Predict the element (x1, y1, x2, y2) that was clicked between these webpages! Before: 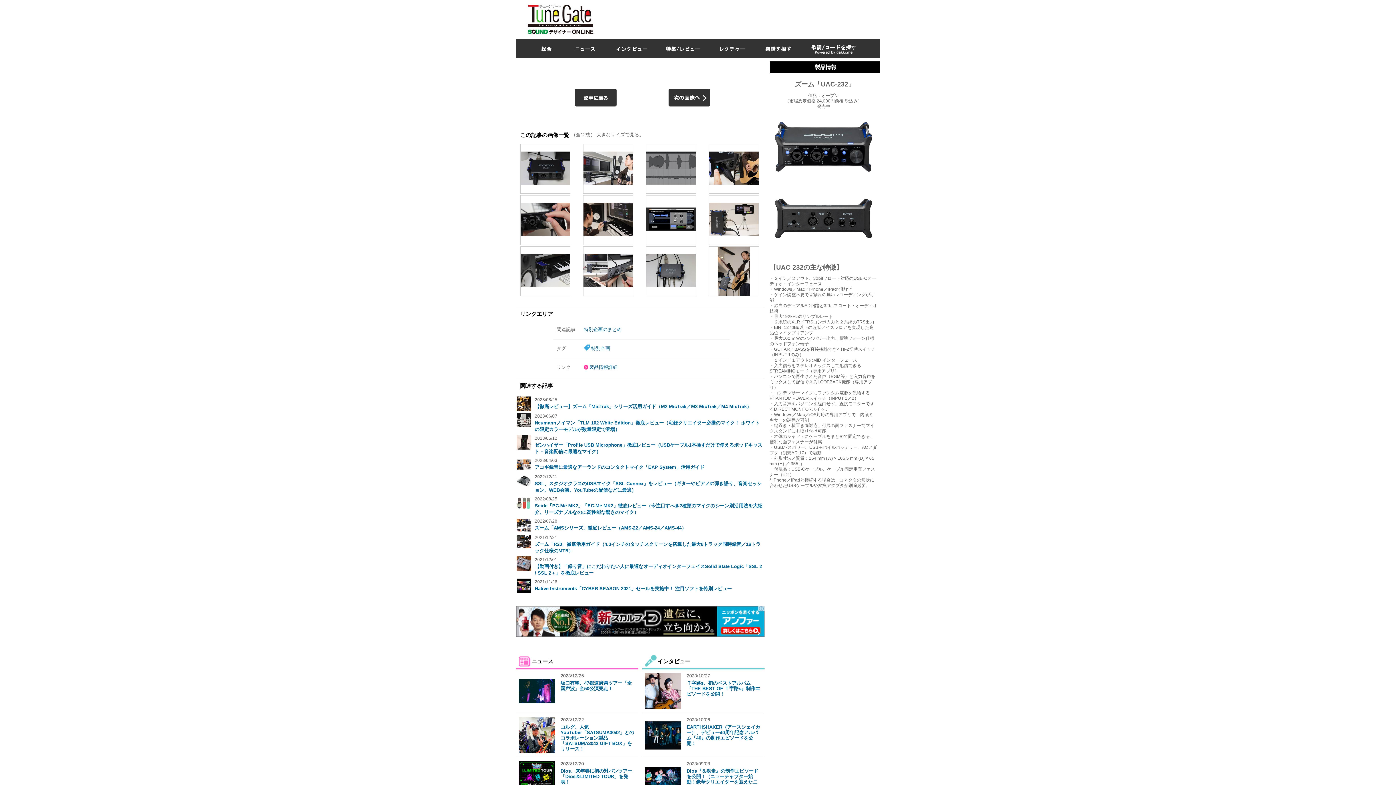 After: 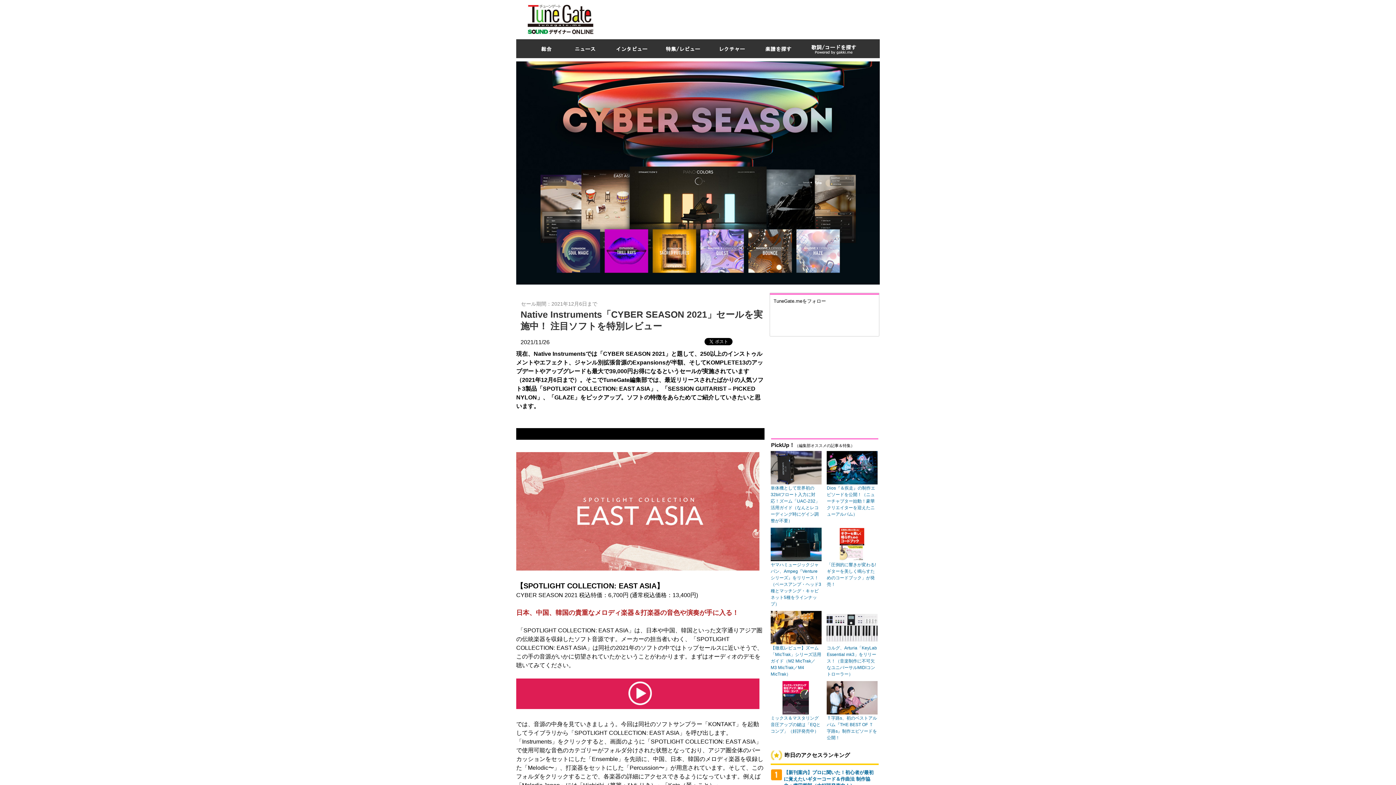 Action: bbox: (516, 578, 531, 593)